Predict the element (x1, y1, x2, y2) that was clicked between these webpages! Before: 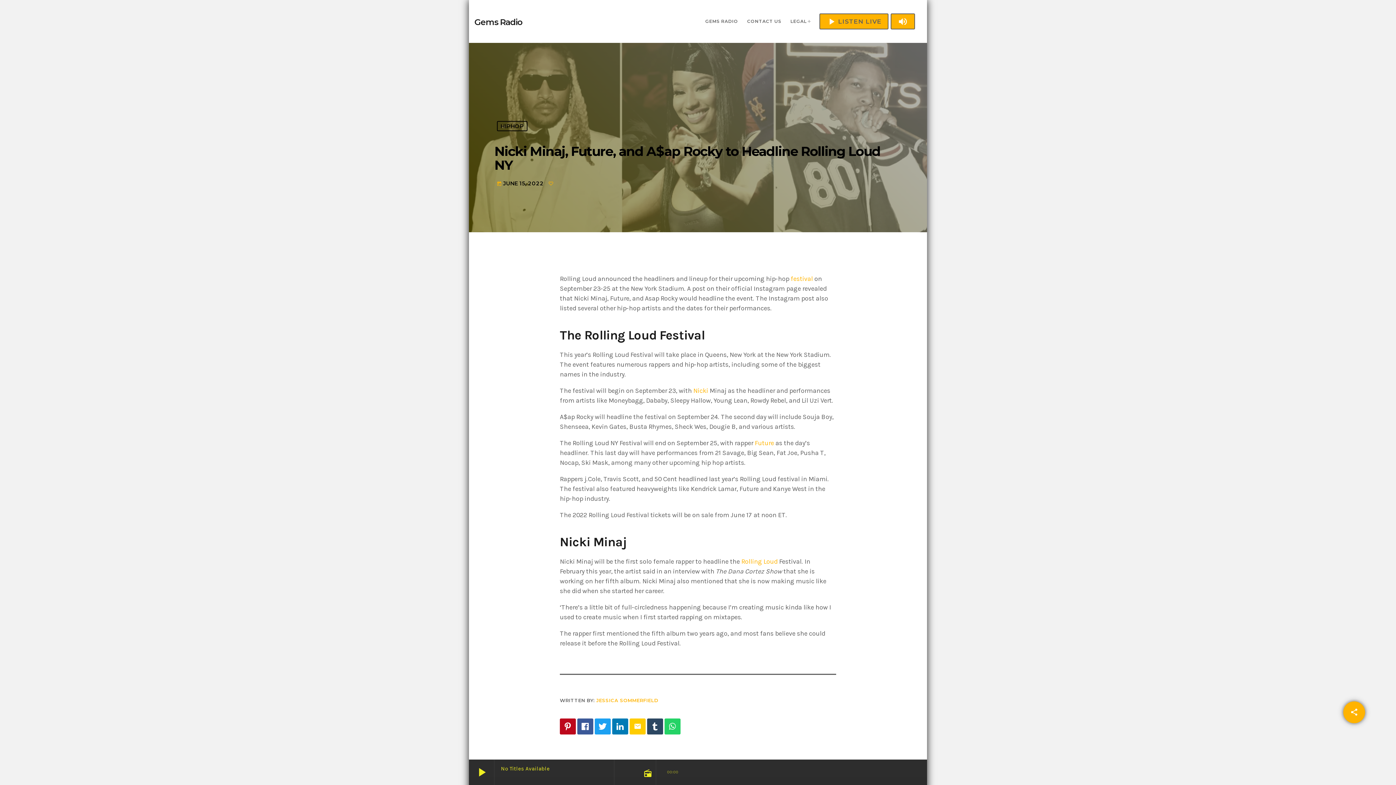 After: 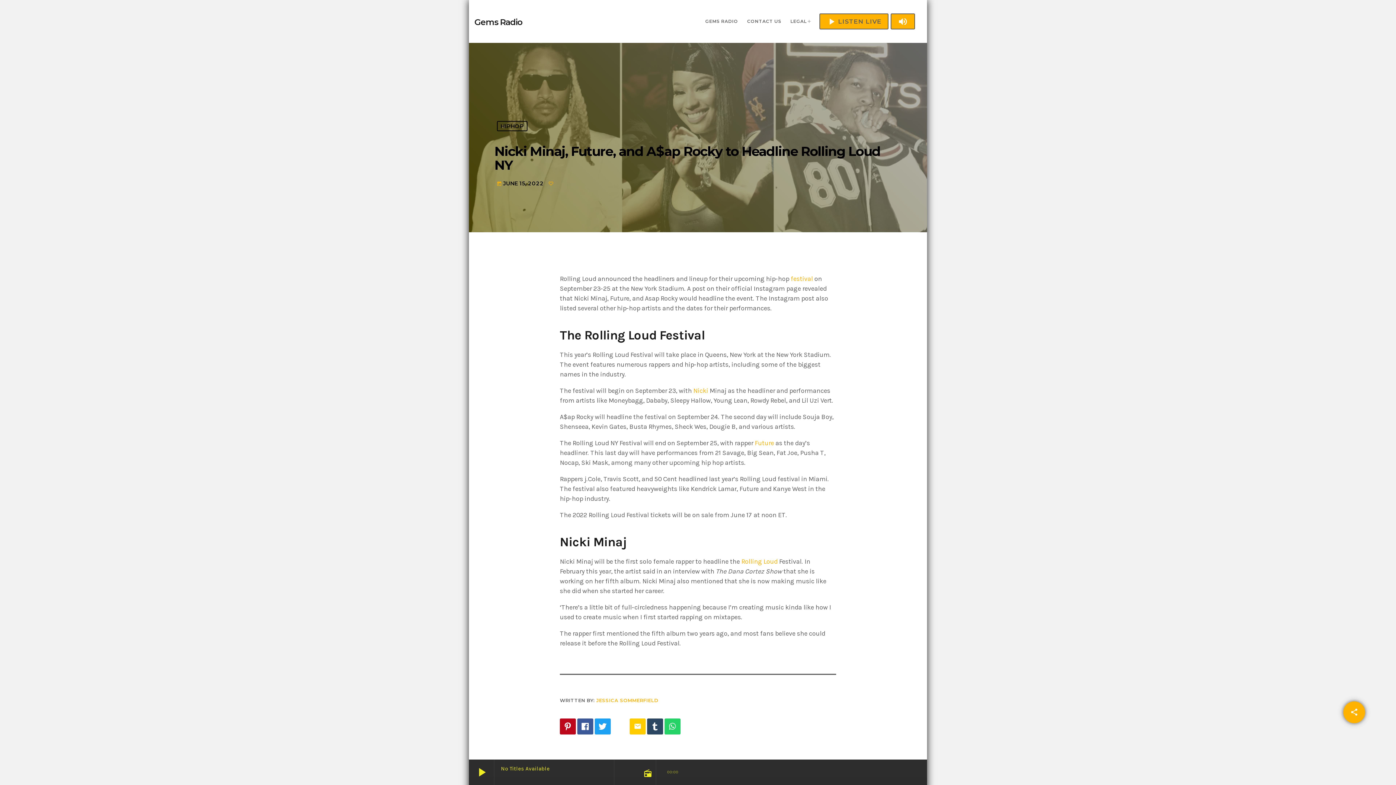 Action: bbox: (612, 718, 628, 734)